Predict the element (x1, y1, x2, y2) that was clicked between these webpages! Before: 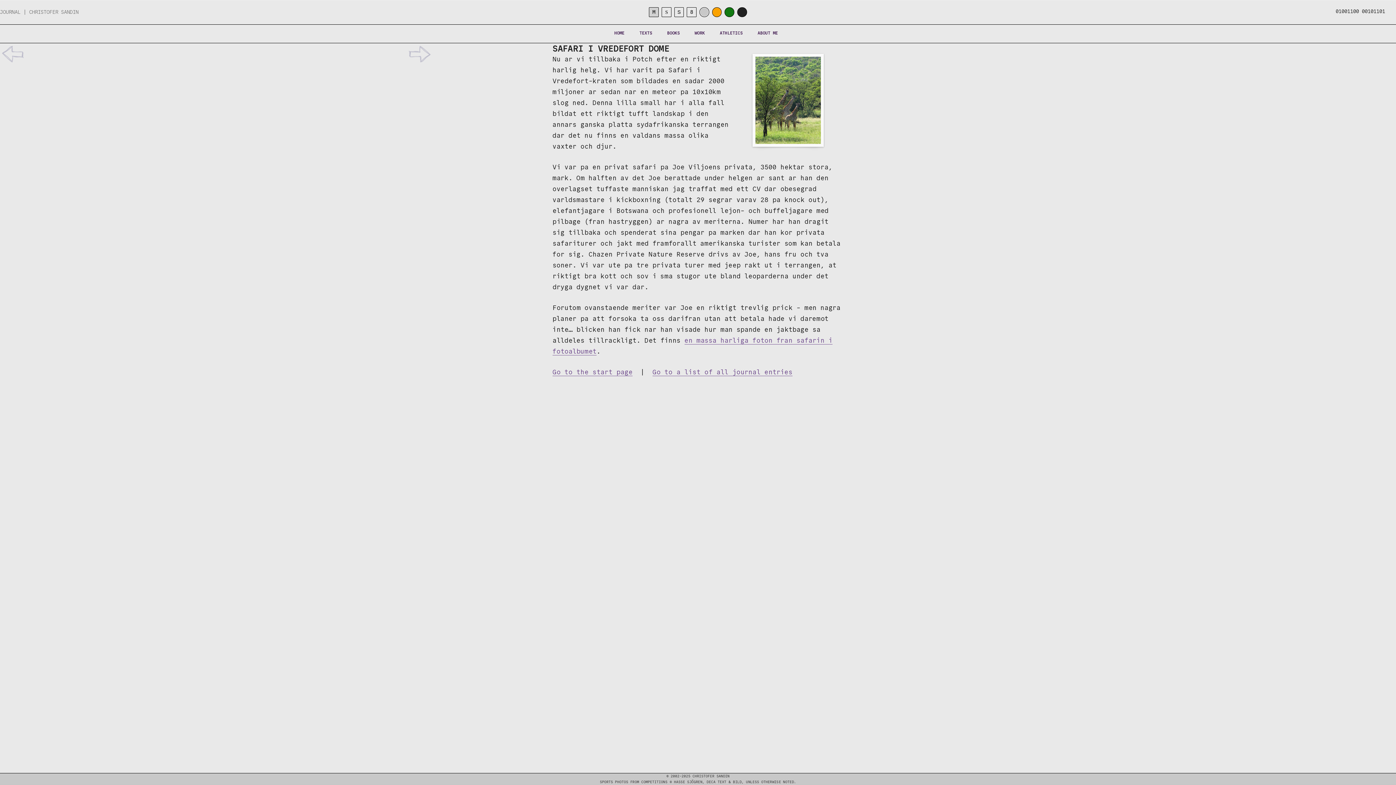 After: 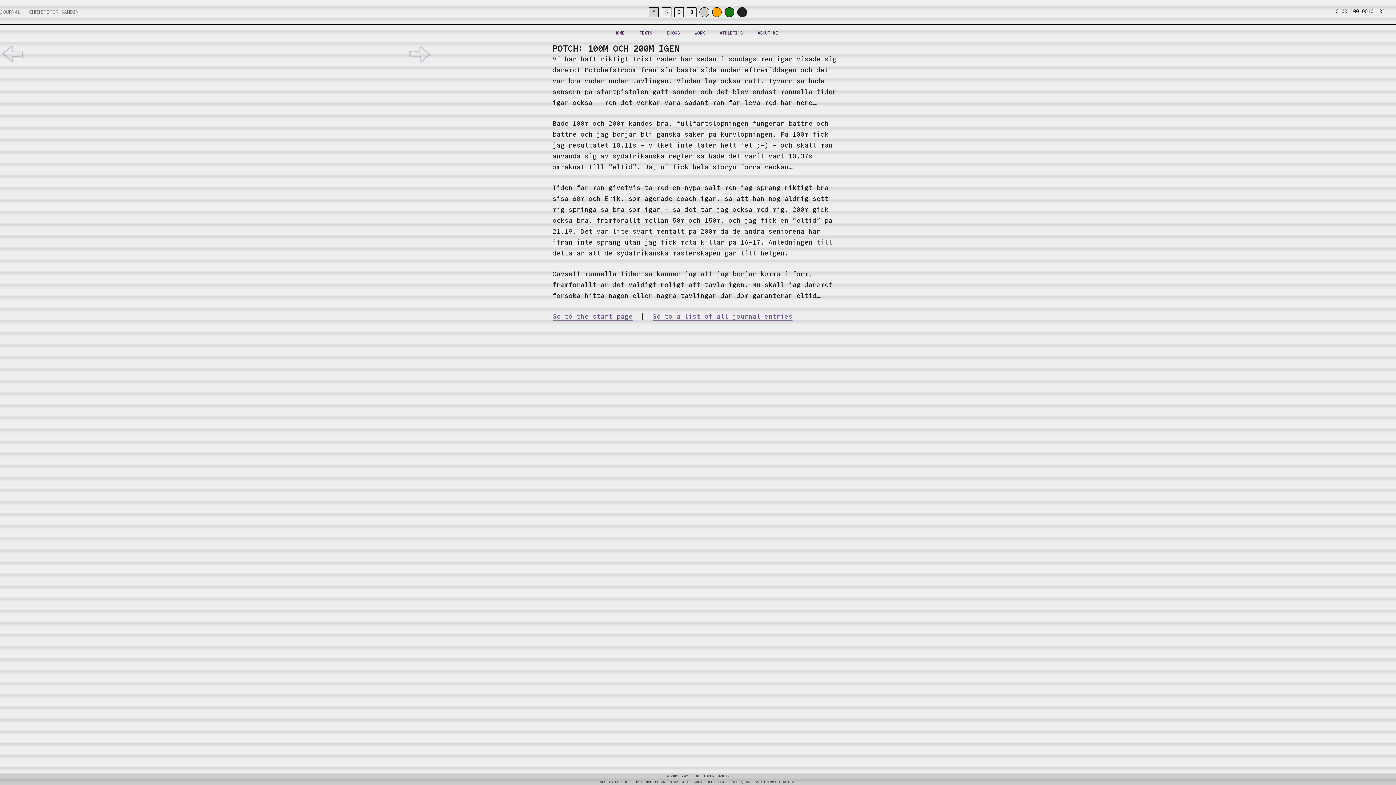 Action: bbox: (0, 59, 25, 66)